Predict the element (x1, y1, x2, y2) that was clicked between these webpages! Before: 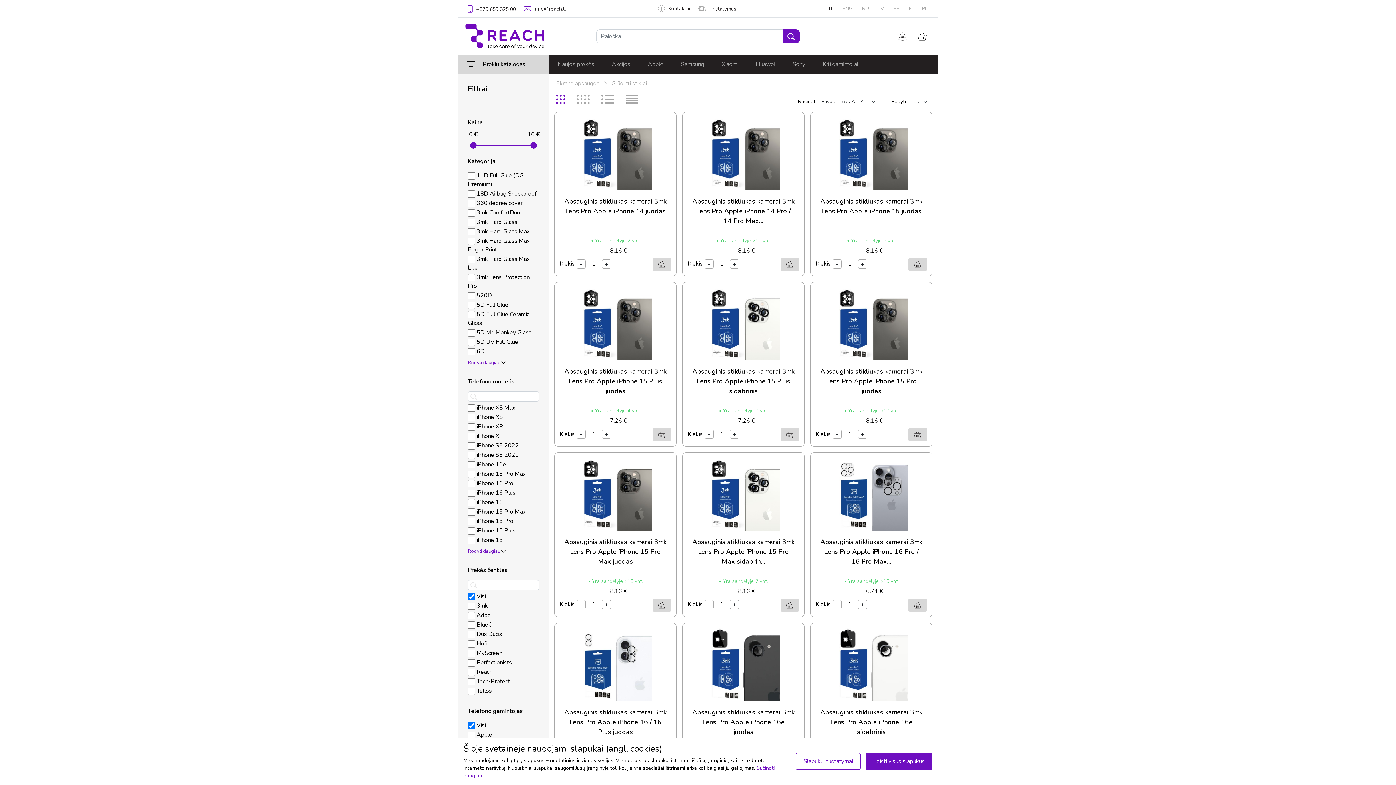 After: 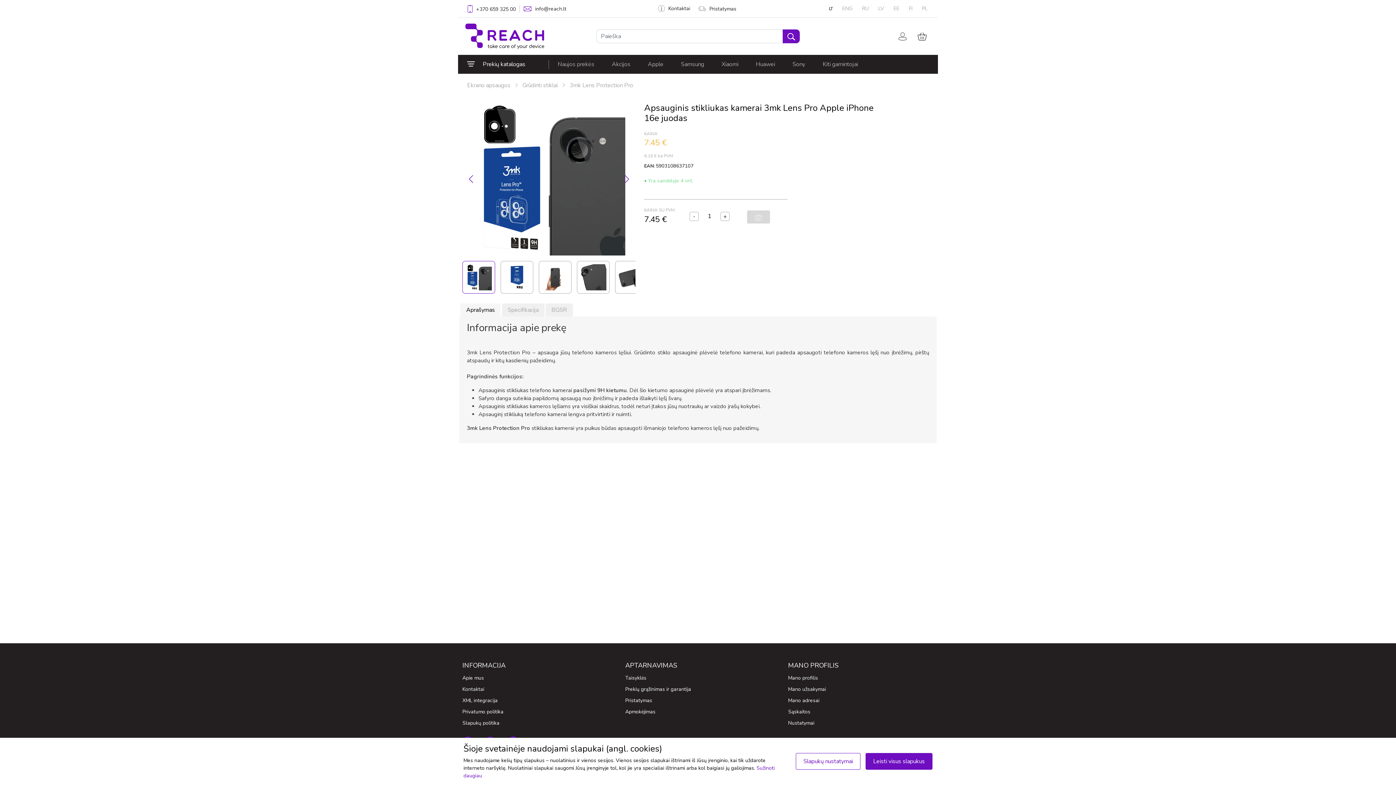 Action: bbox: (688, 628, 799, 701)